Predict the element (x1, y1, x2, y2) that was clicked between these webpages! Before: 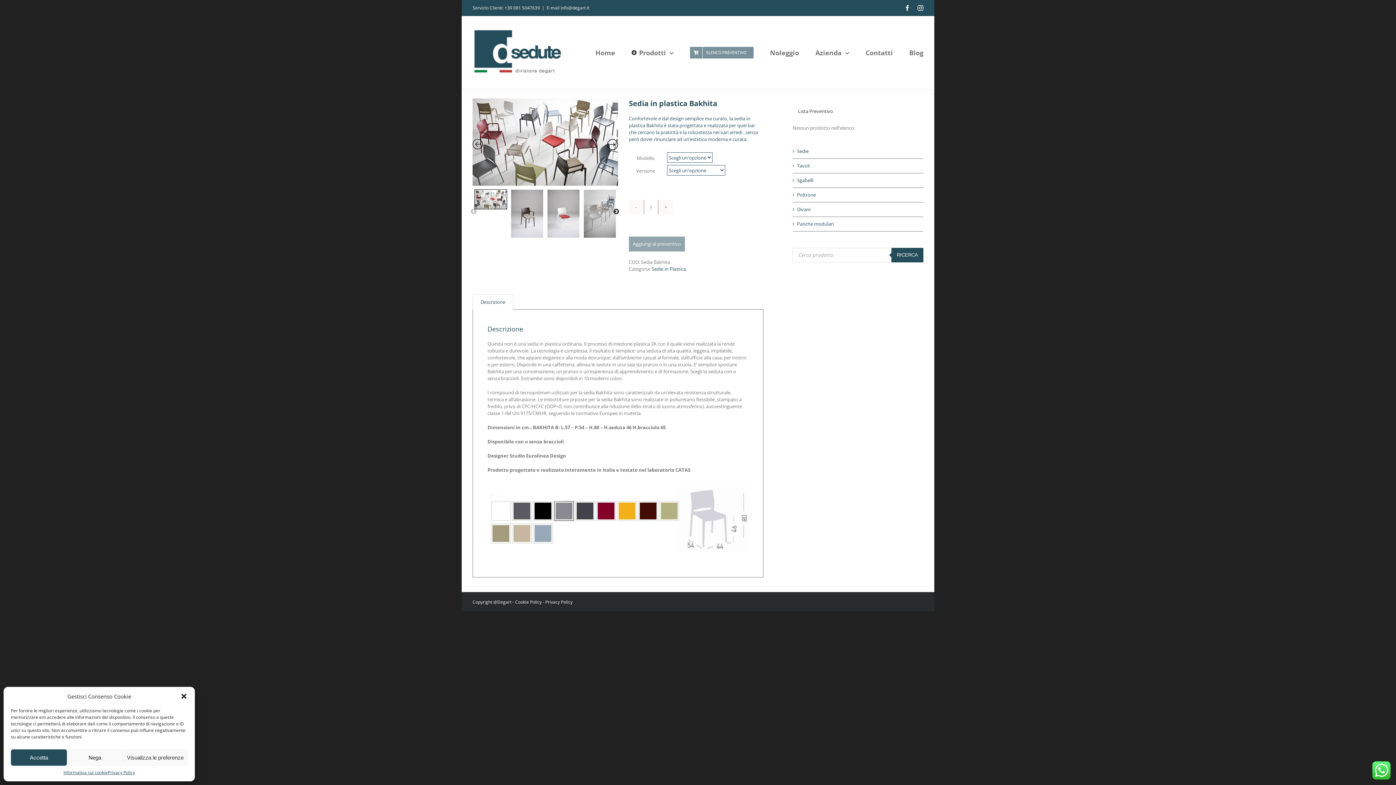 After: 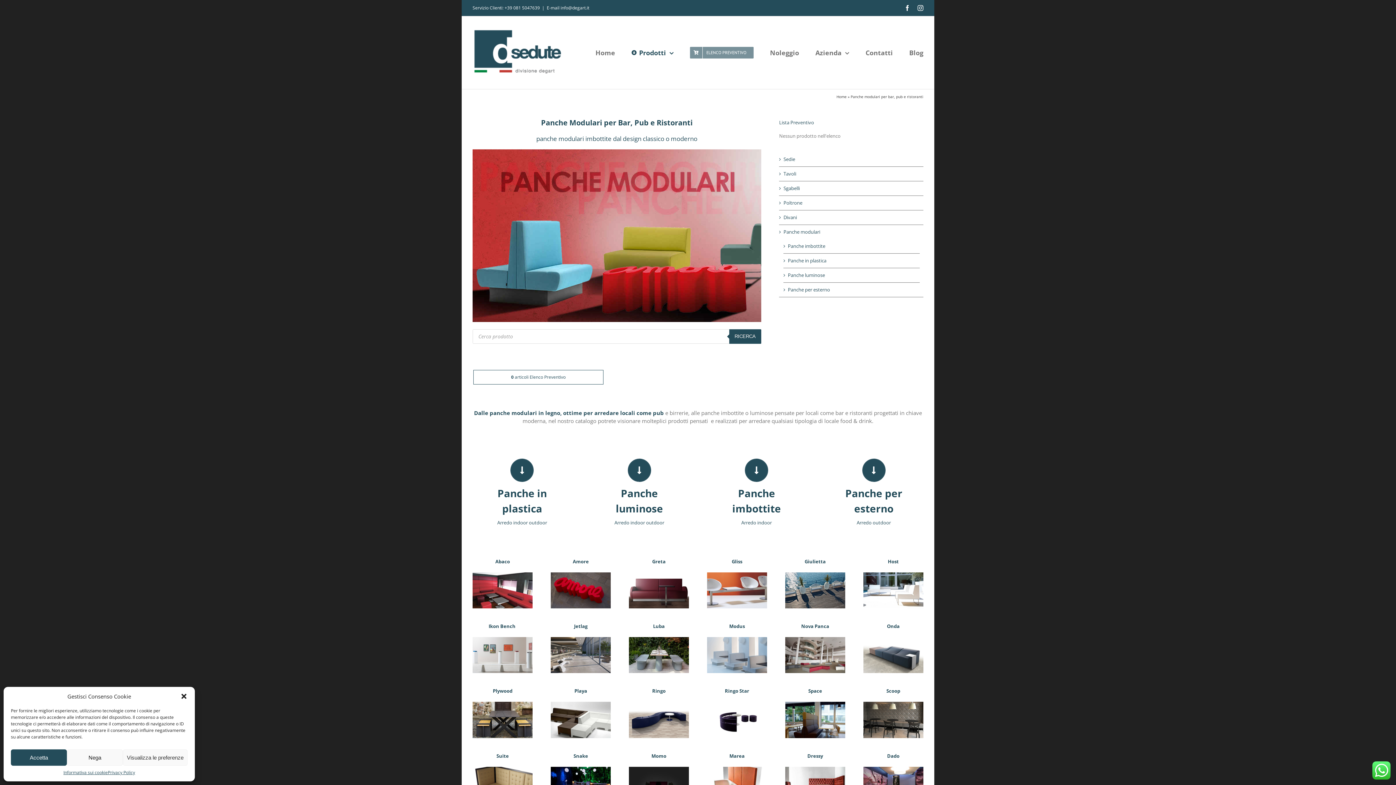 Action: label: Panche modulari bbox: (797, 220, 833, 227)